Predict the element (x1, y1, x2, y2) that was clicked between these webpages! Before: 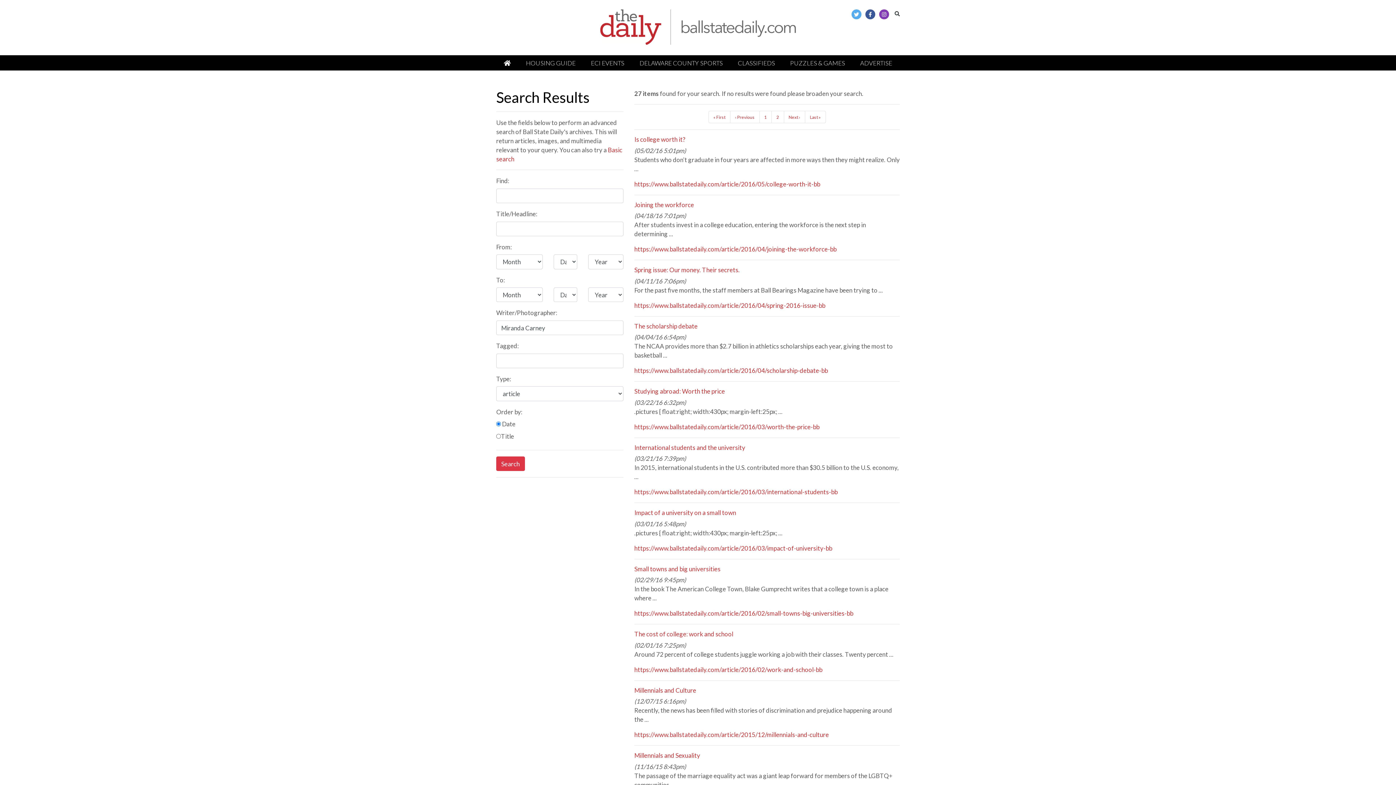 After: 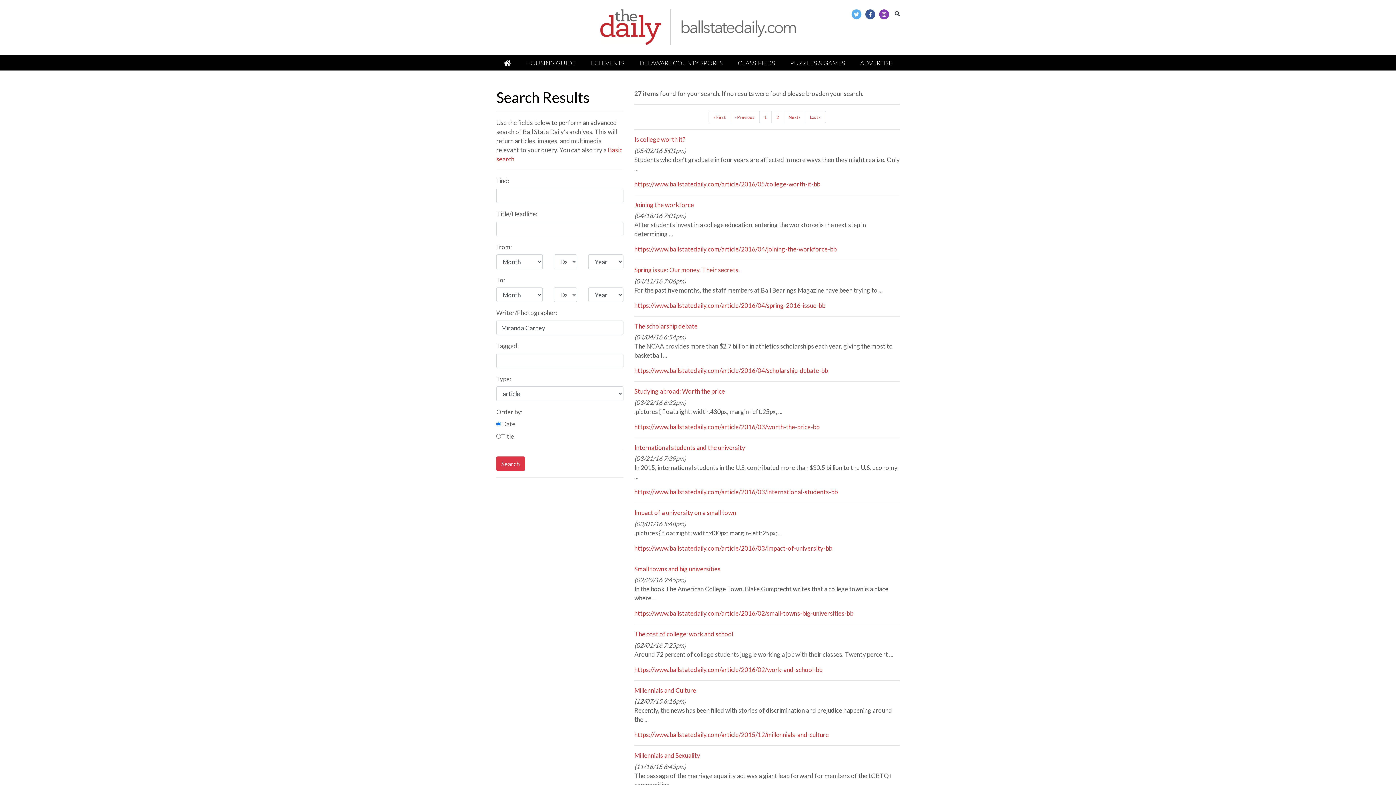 Action: bbox: (636, 55, 725, 70) label: DELAWARE COUNTY SPORTS